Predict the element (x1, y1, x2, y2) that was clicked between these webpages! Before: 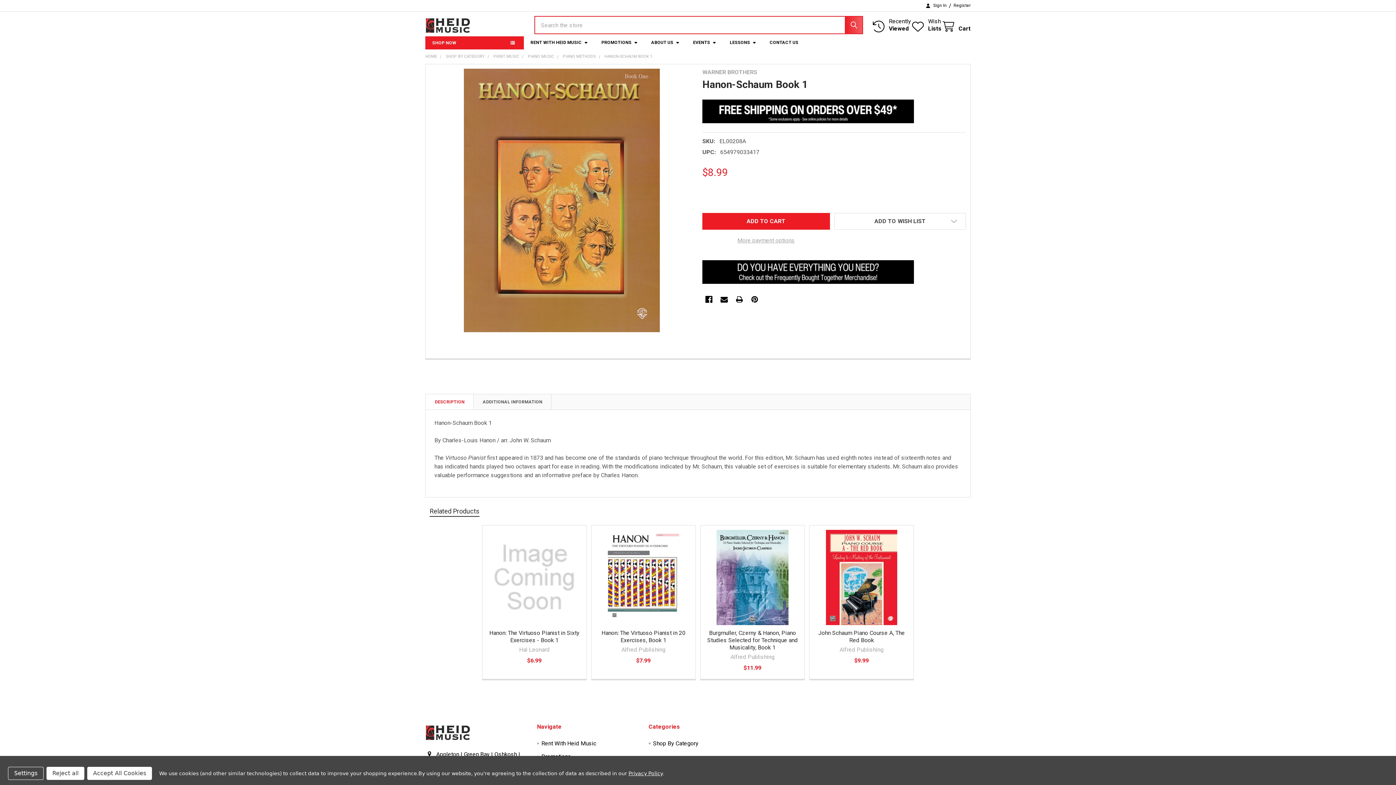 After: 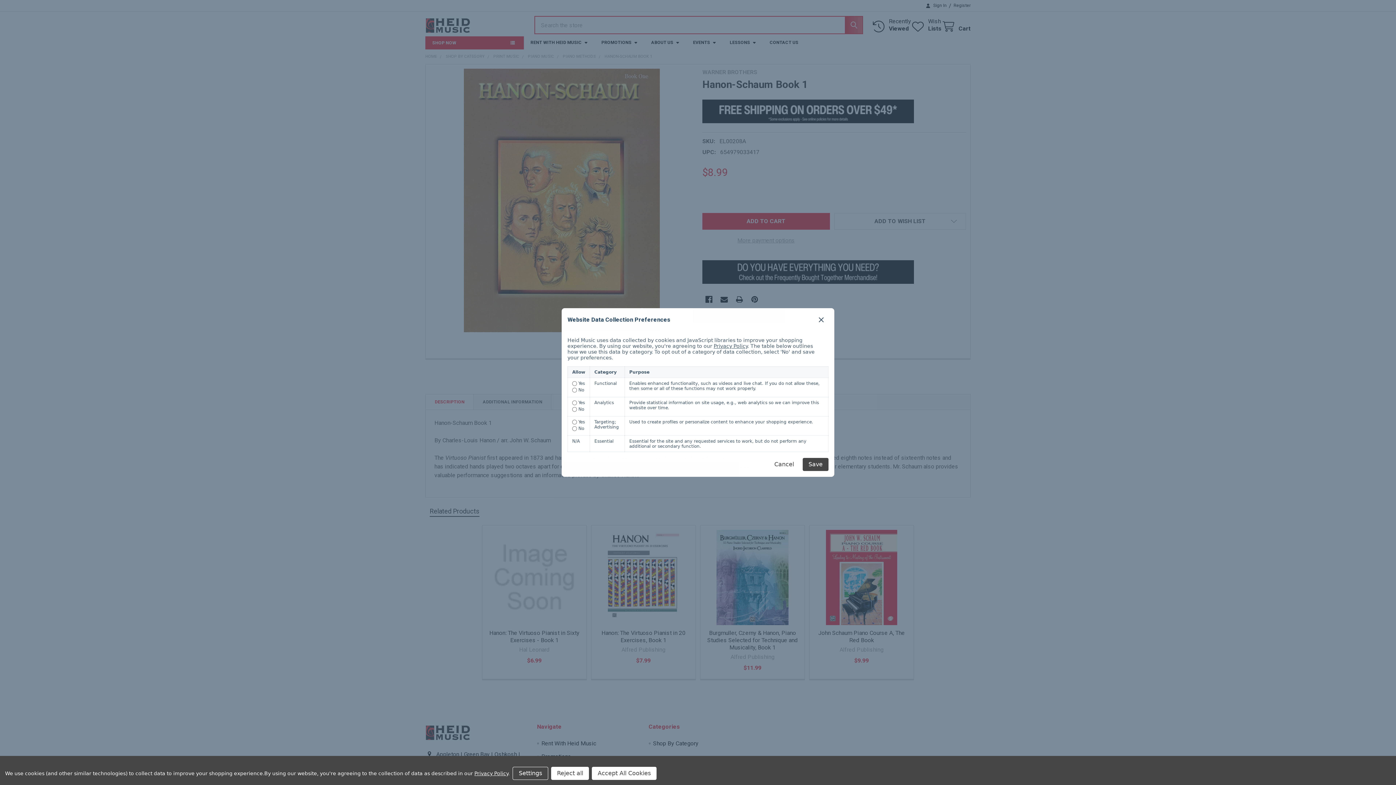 Action: bbox: (8, 767, 43, 780) label: Settings